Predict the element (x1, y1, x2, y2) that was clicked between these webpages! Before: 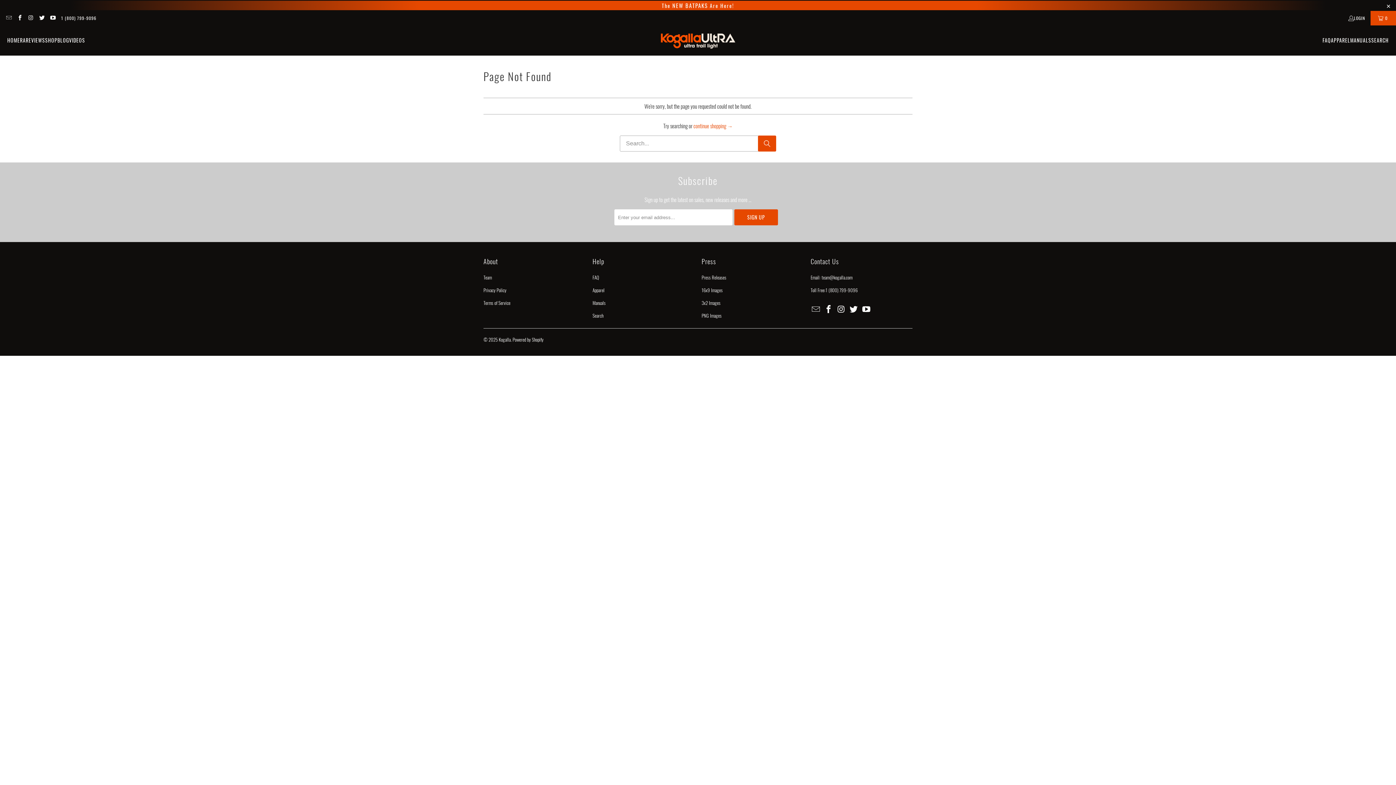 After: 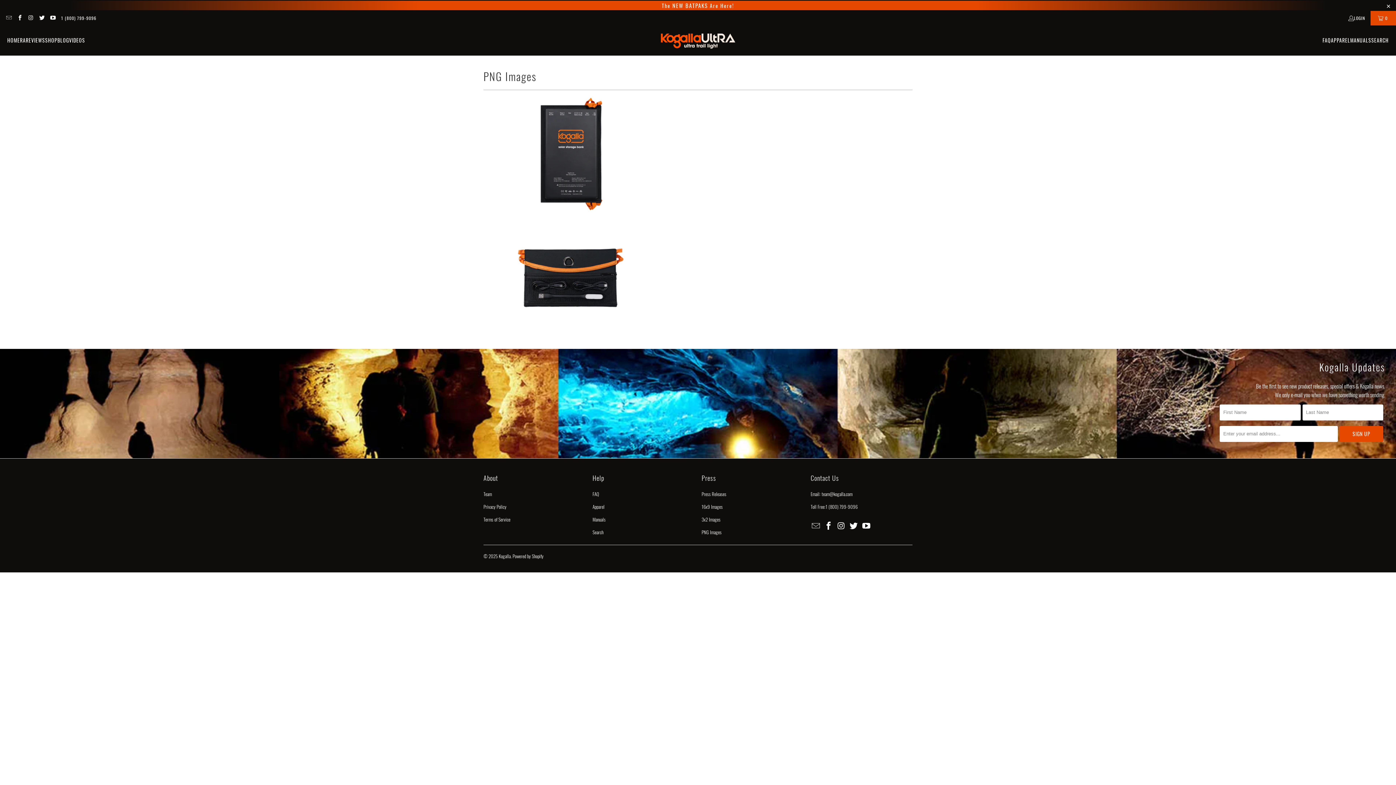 Action: bbox: (701, 312, 721, 319) label: PNG Images